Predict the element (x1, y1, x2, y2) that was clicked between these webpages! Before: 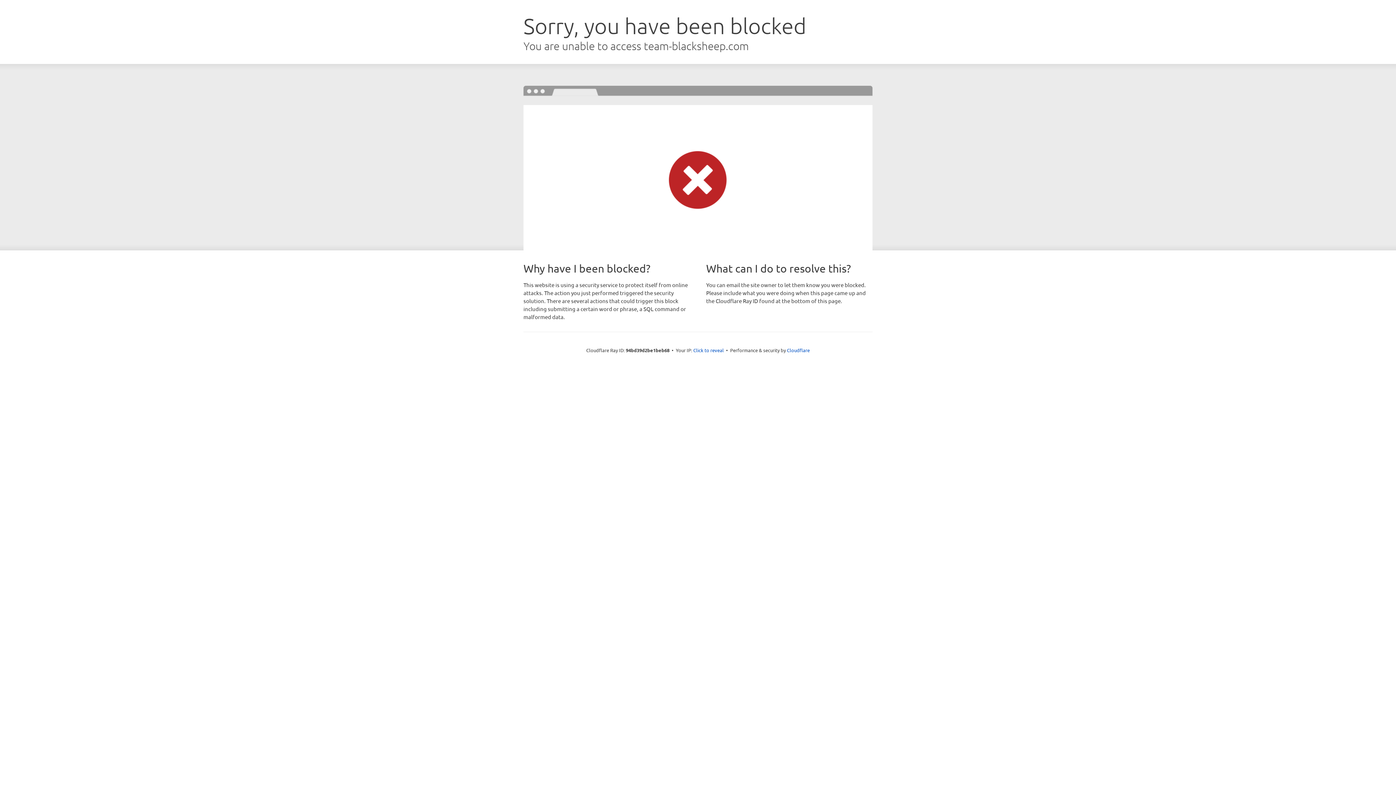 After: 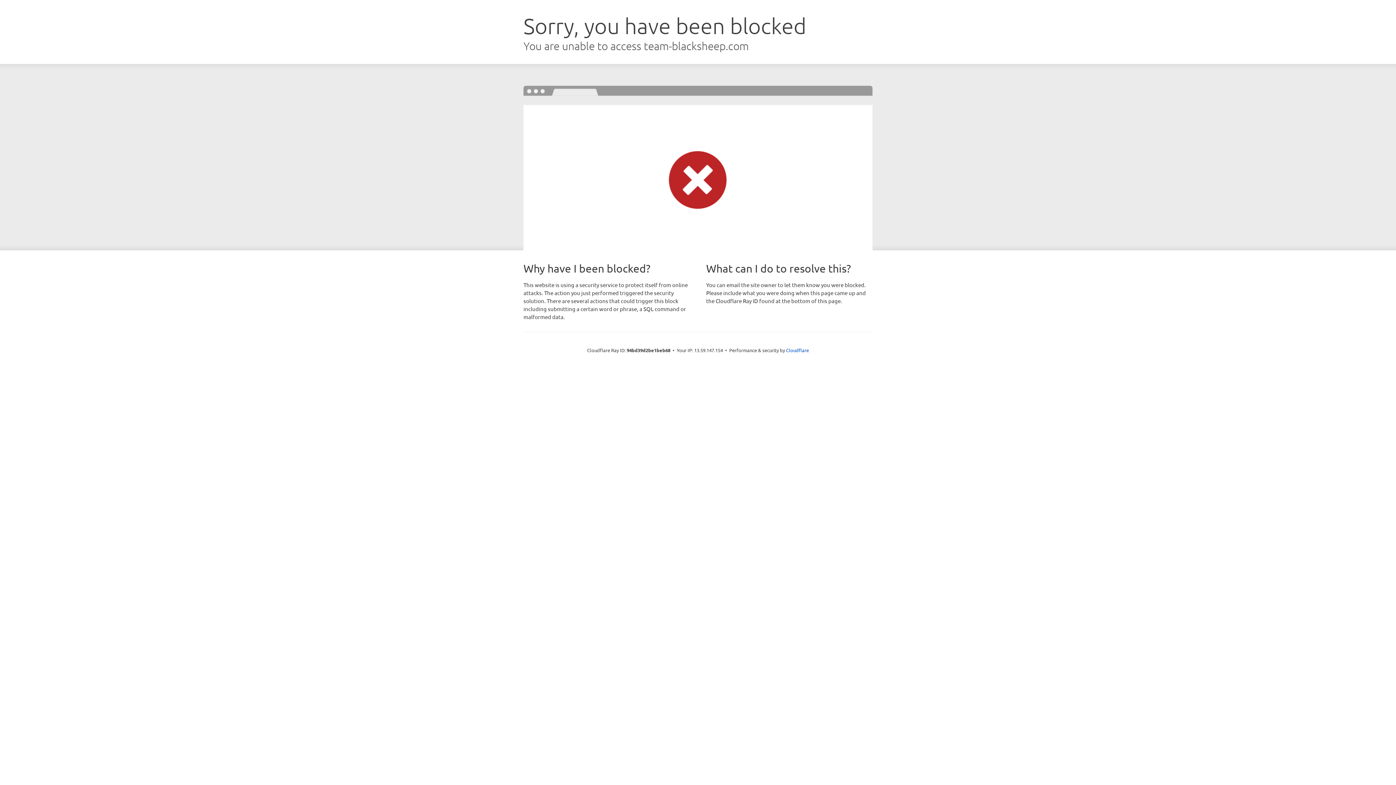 Action: label: Click to reveal bbox: (693, 346, 724, 353)